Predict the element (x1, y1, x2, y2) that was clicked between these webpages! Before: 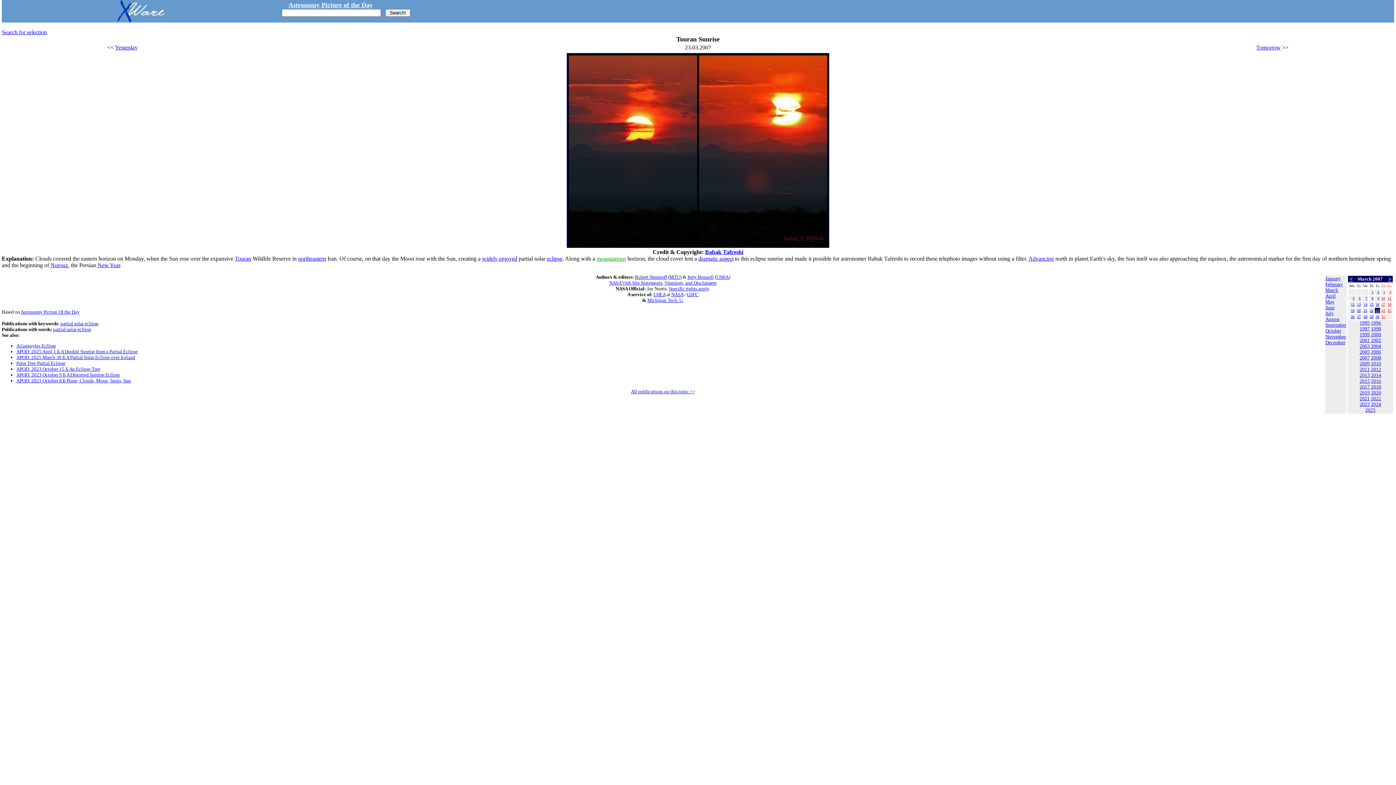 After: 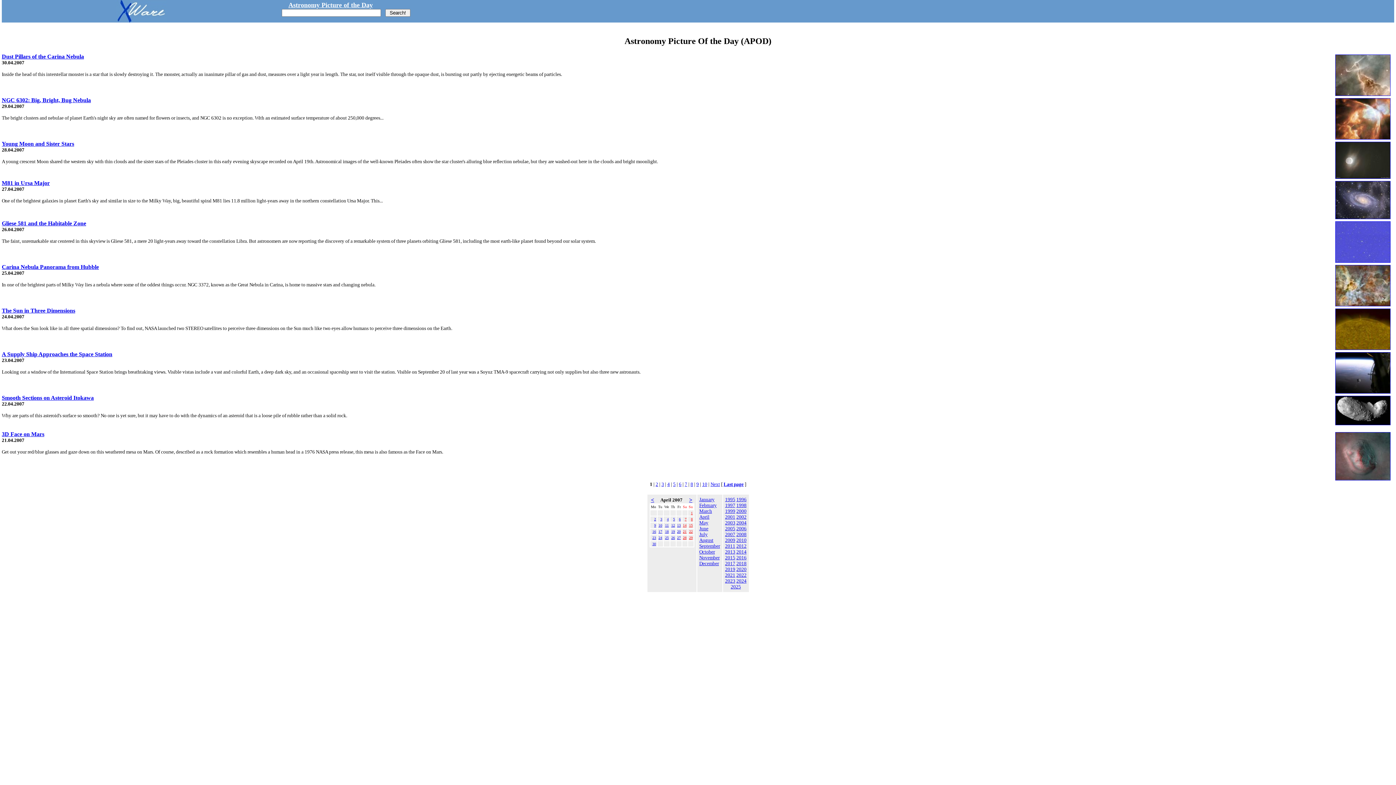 Action: bbox: (1325, 293, 1336, 298) label: April